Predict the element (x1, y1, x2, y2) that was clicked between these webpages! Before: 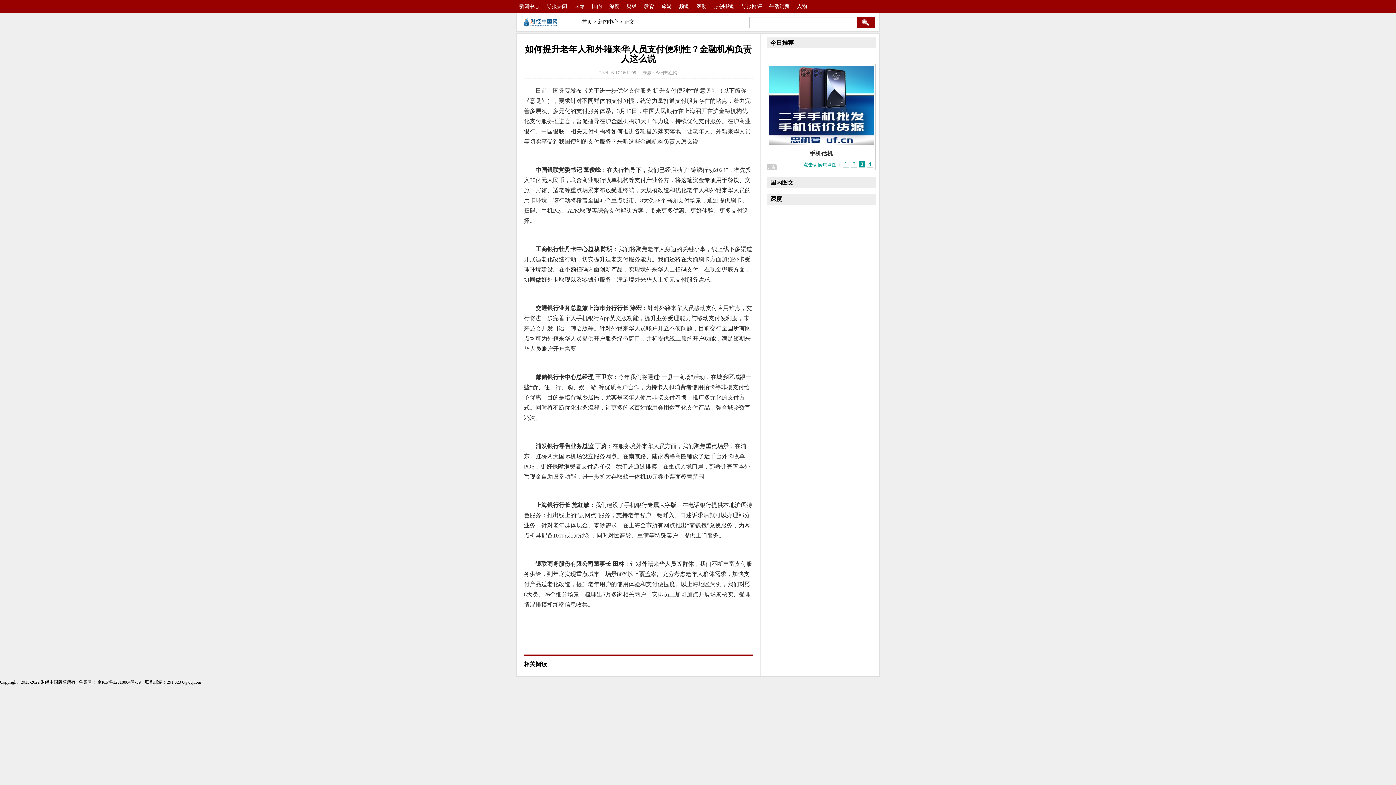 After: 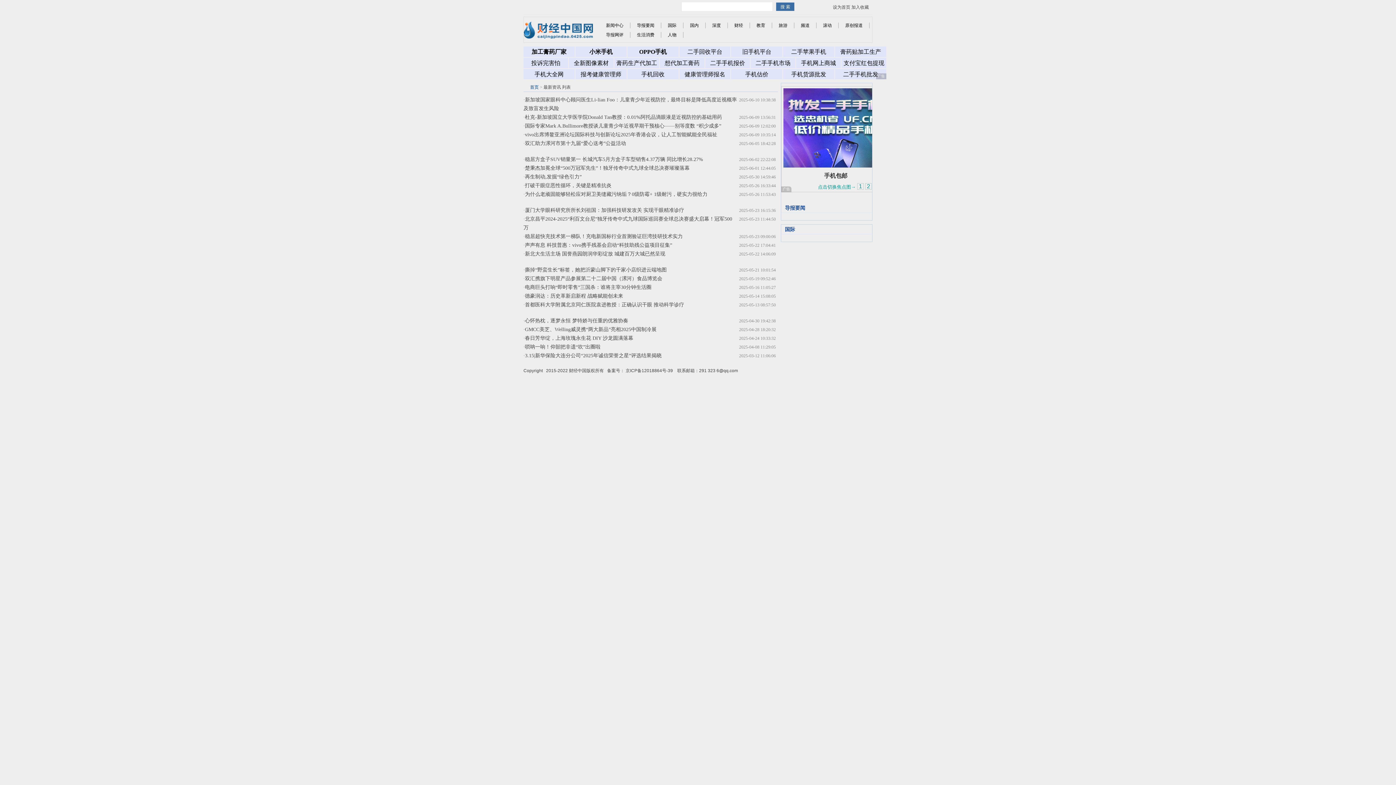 Action: label: 新闻中心 bbox: (598, 19, 618, 24)